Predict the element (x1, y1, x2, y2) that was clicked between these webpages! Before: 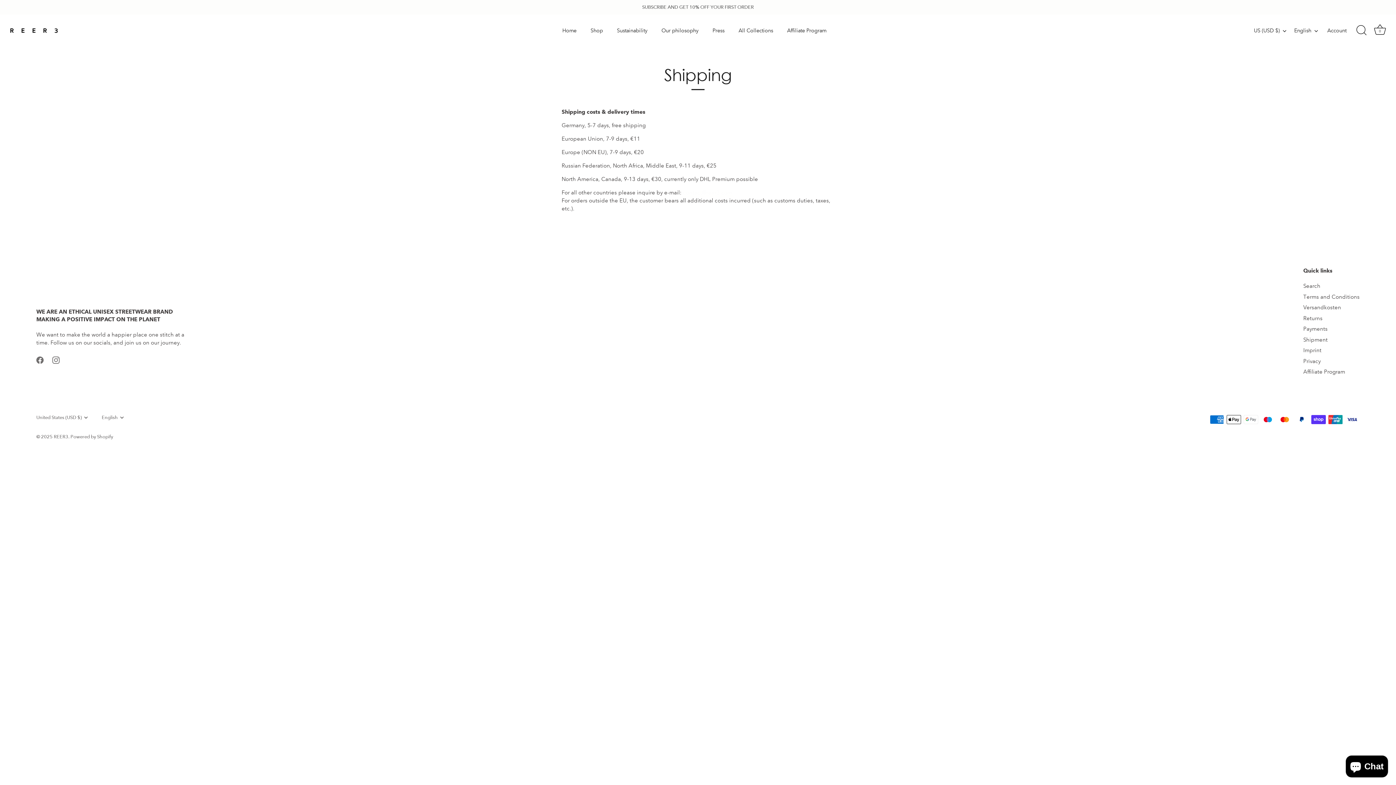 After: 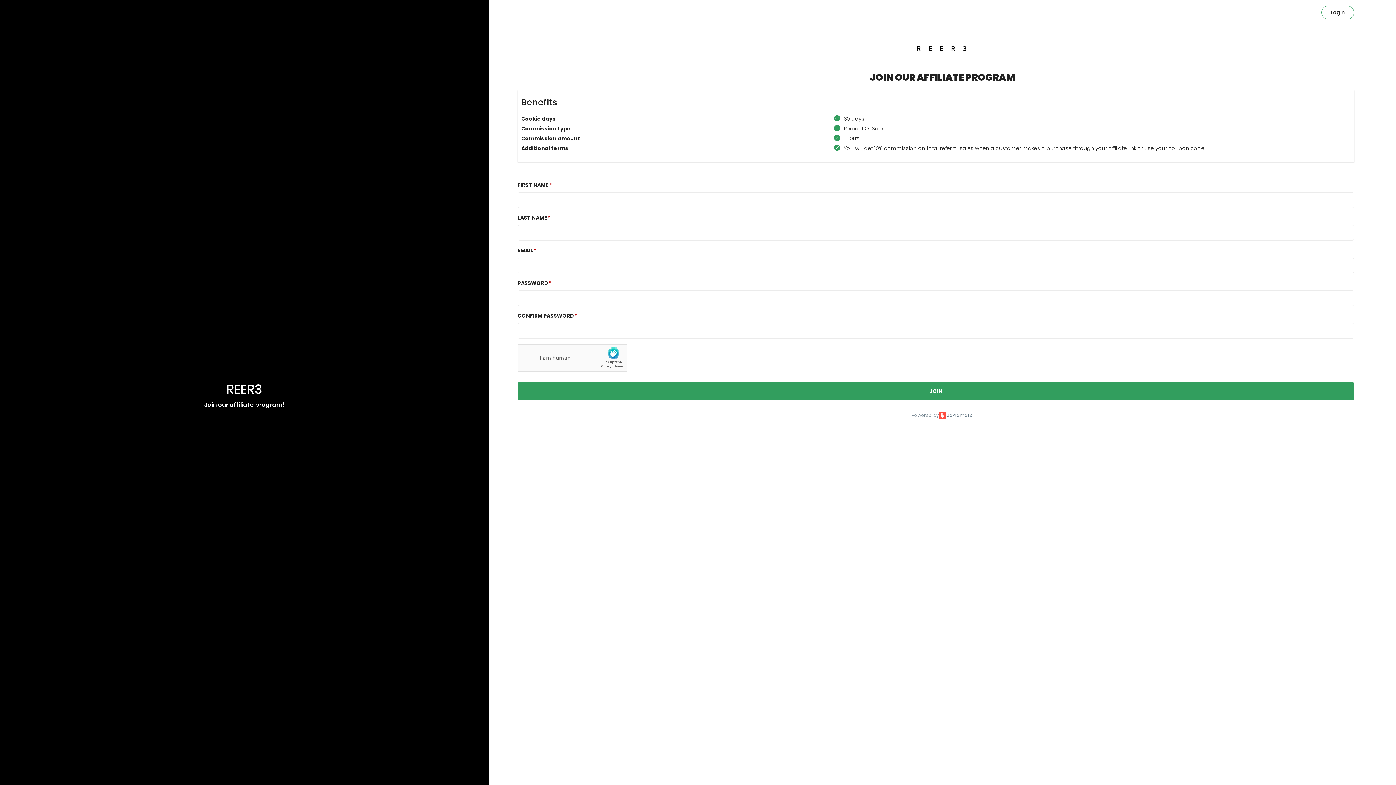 Action: bbox: (781, 23, 832, 37) label: Affiliate Program